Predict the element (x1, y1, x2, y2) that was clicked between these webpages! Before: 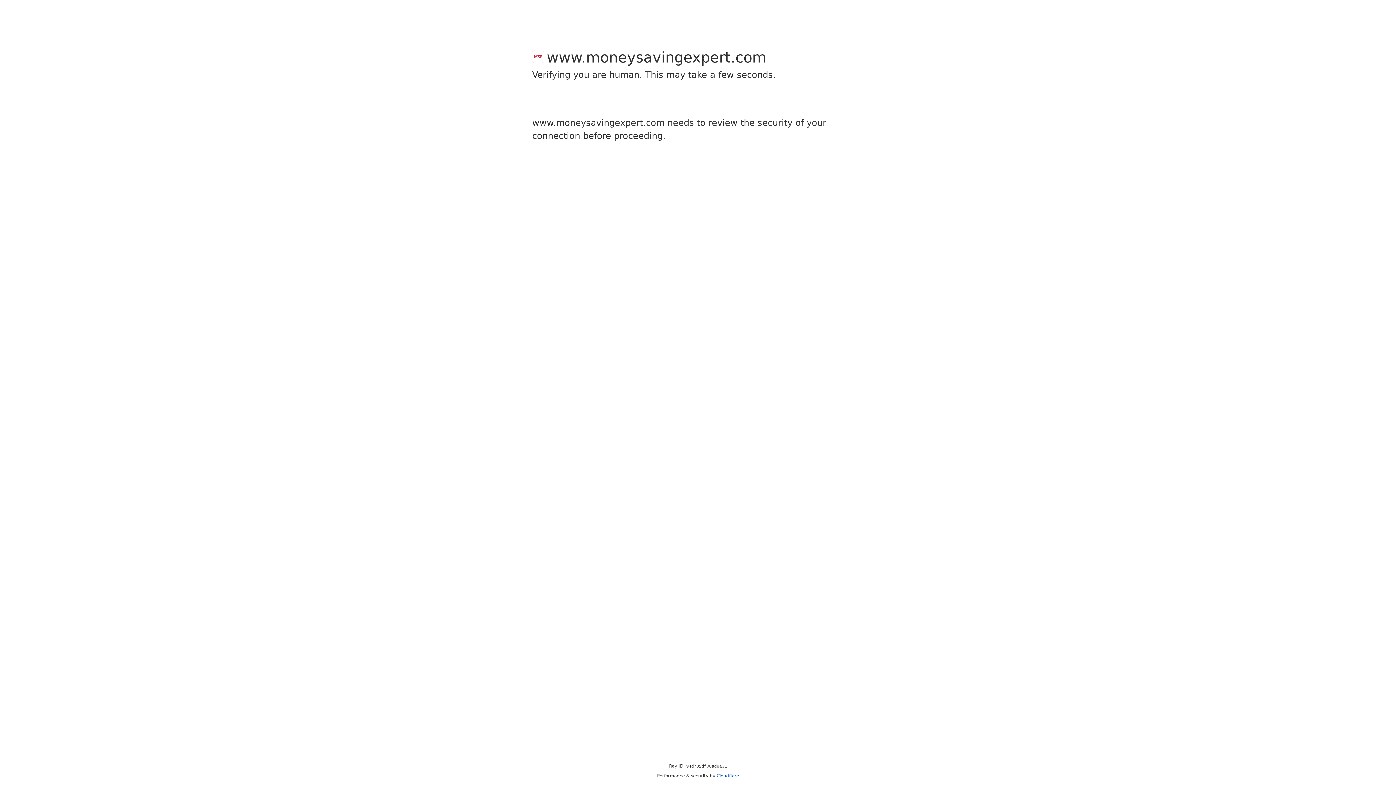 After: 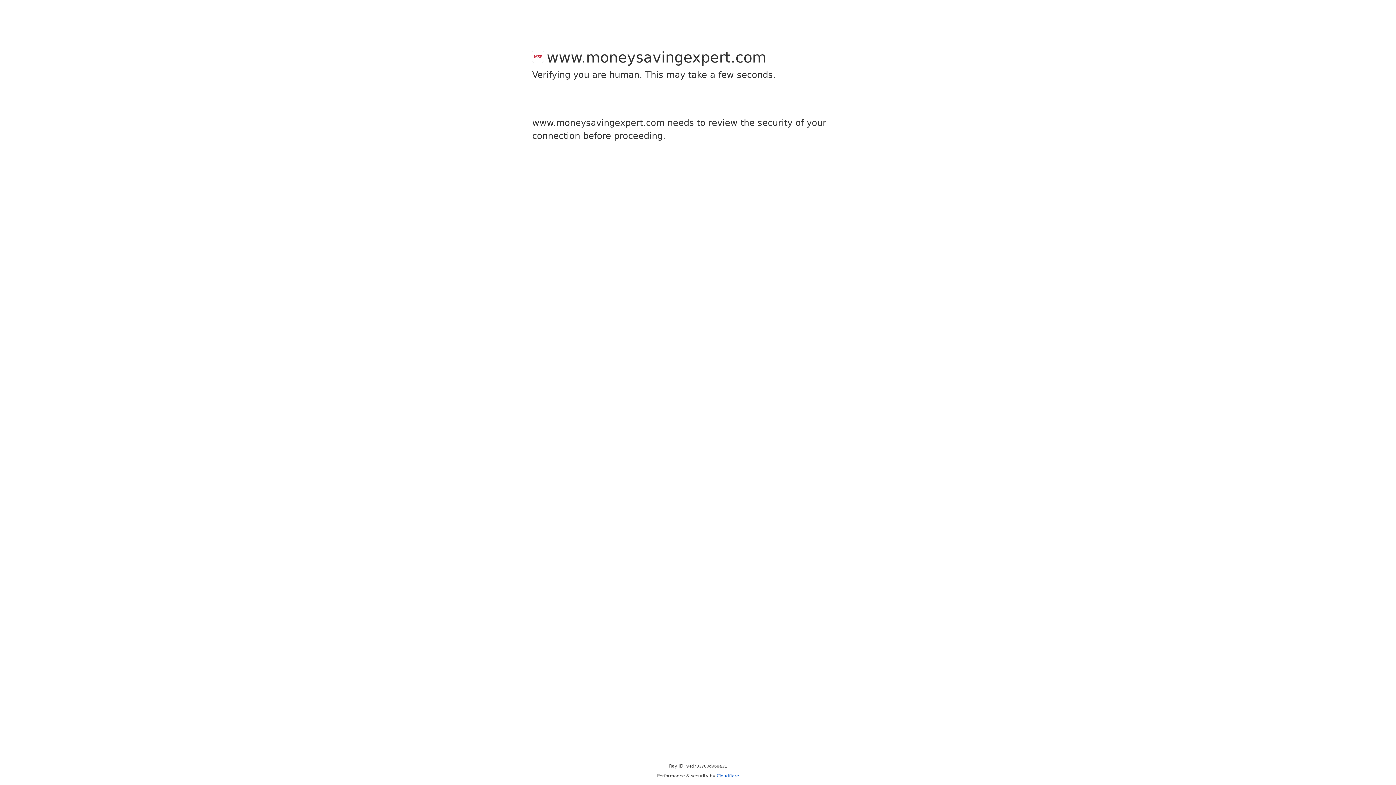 Action: bbox: (716, 773, 739, 778) label: Cloudflare